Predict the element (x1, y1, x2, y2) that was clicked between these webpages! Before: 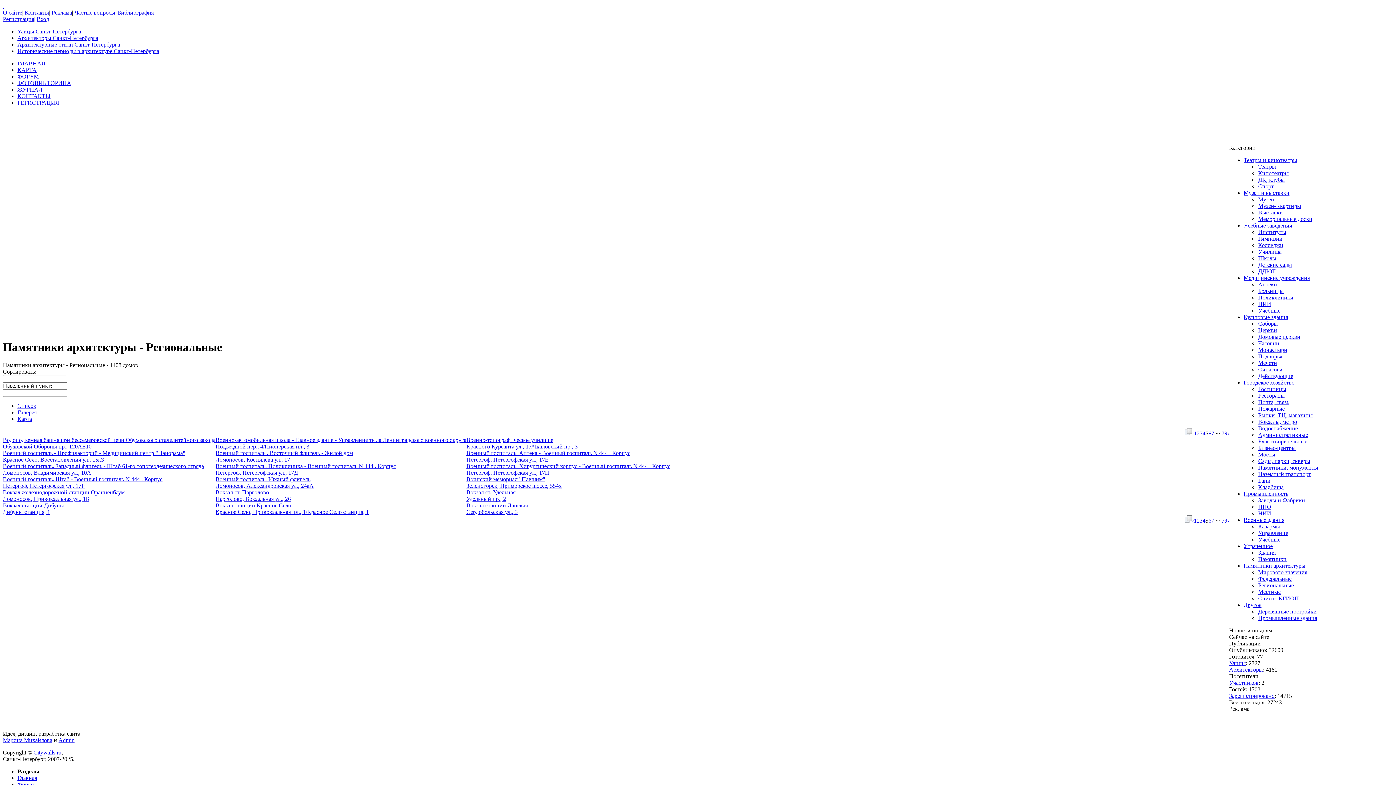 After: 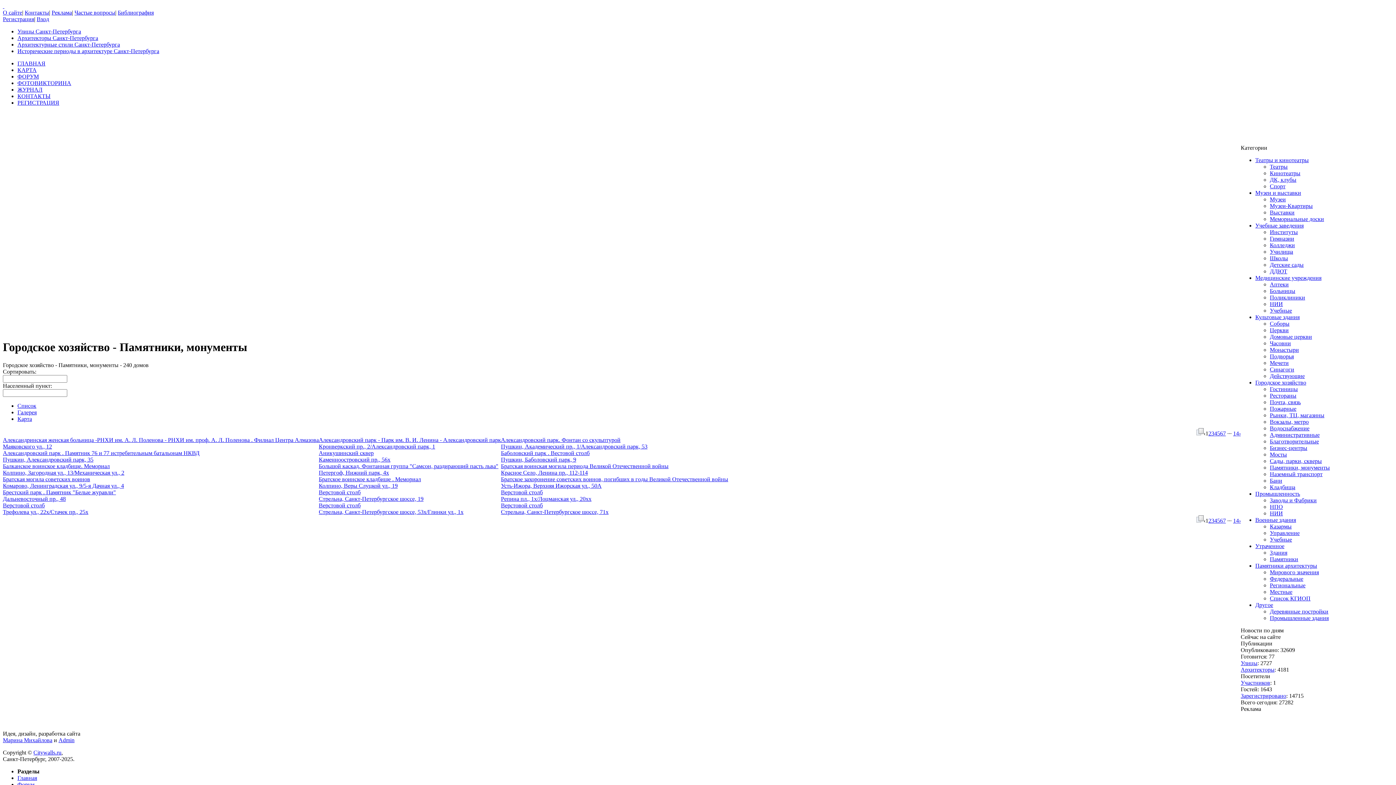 Action: bbox: (1258, 464, 1318, 470) label: Памятники, монументы